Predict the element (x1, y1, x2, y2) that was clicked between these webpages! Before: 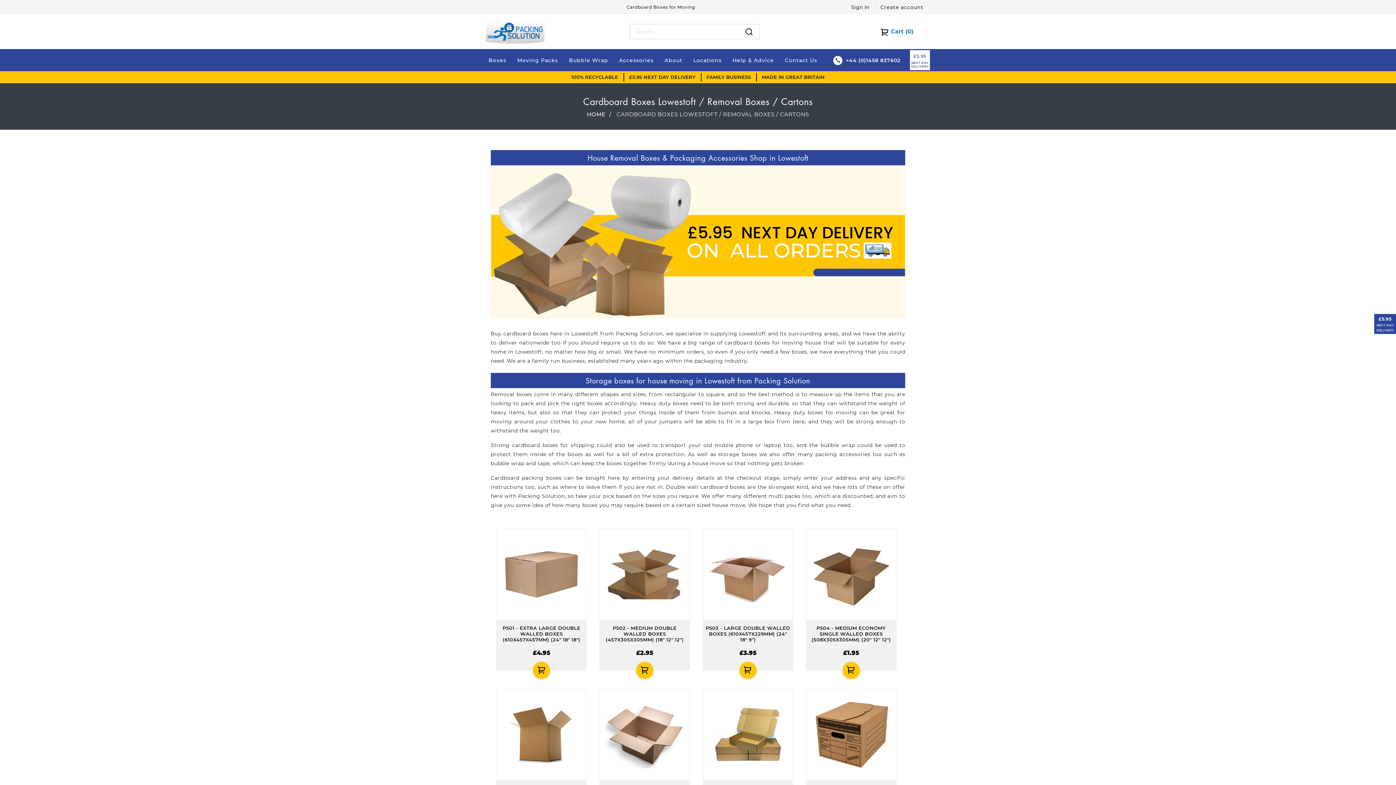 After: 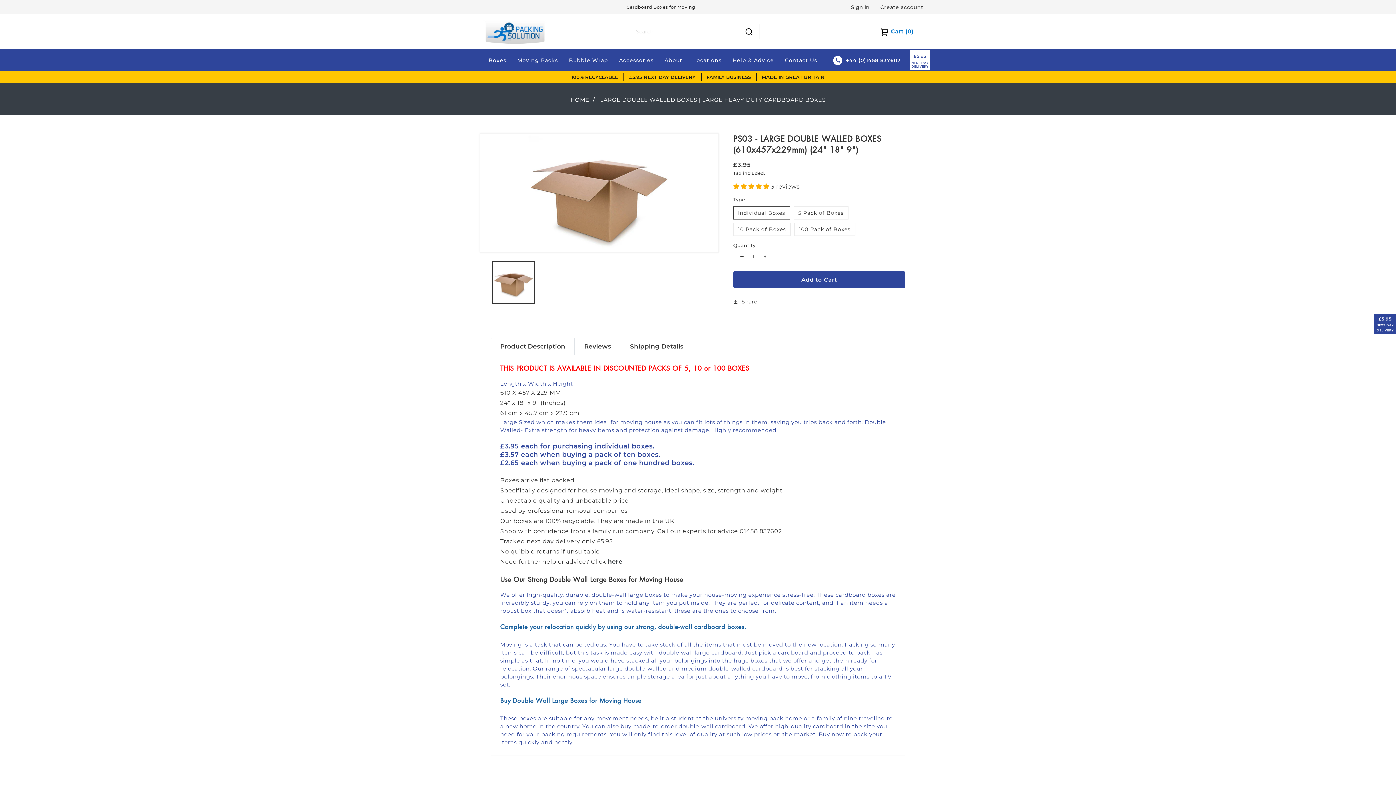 Action: bbox: (708, 542, 787, 606)